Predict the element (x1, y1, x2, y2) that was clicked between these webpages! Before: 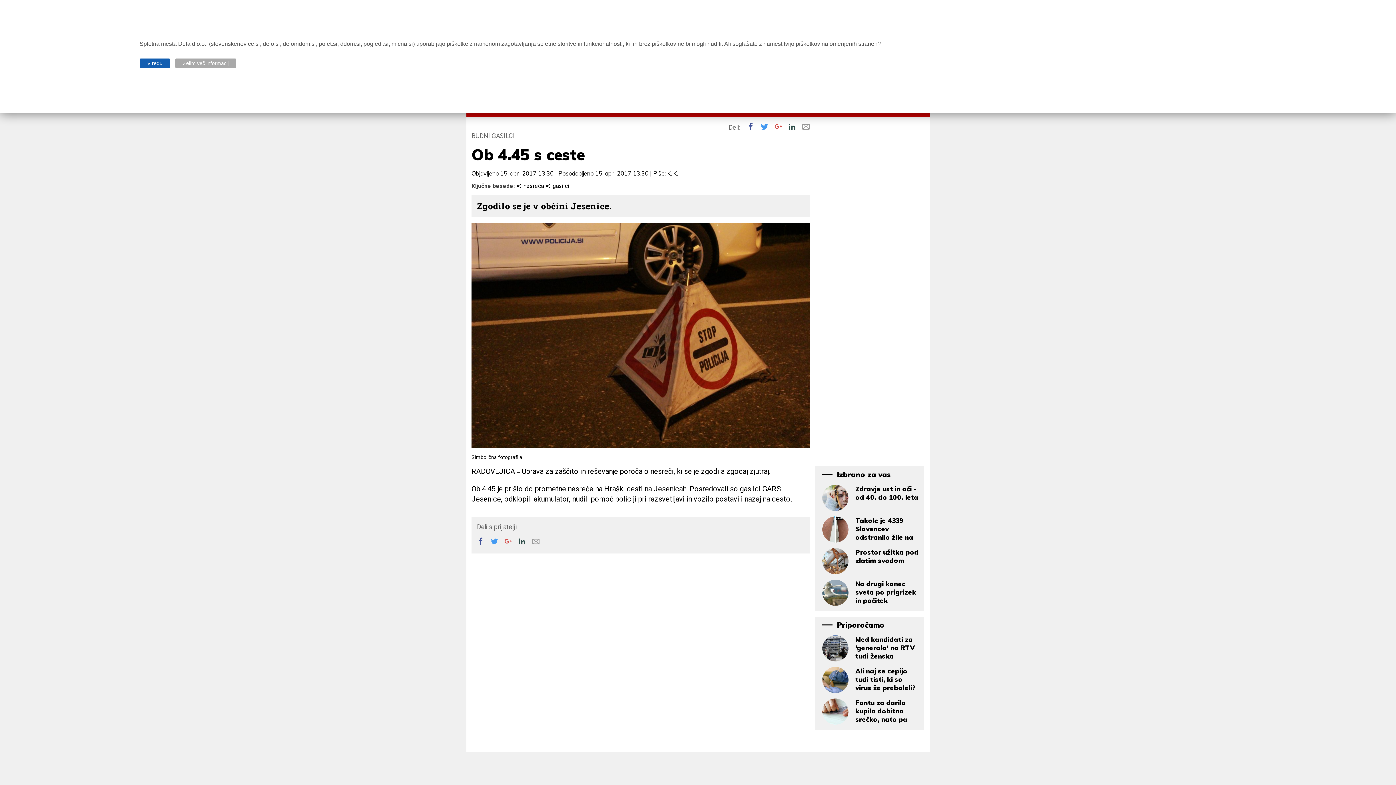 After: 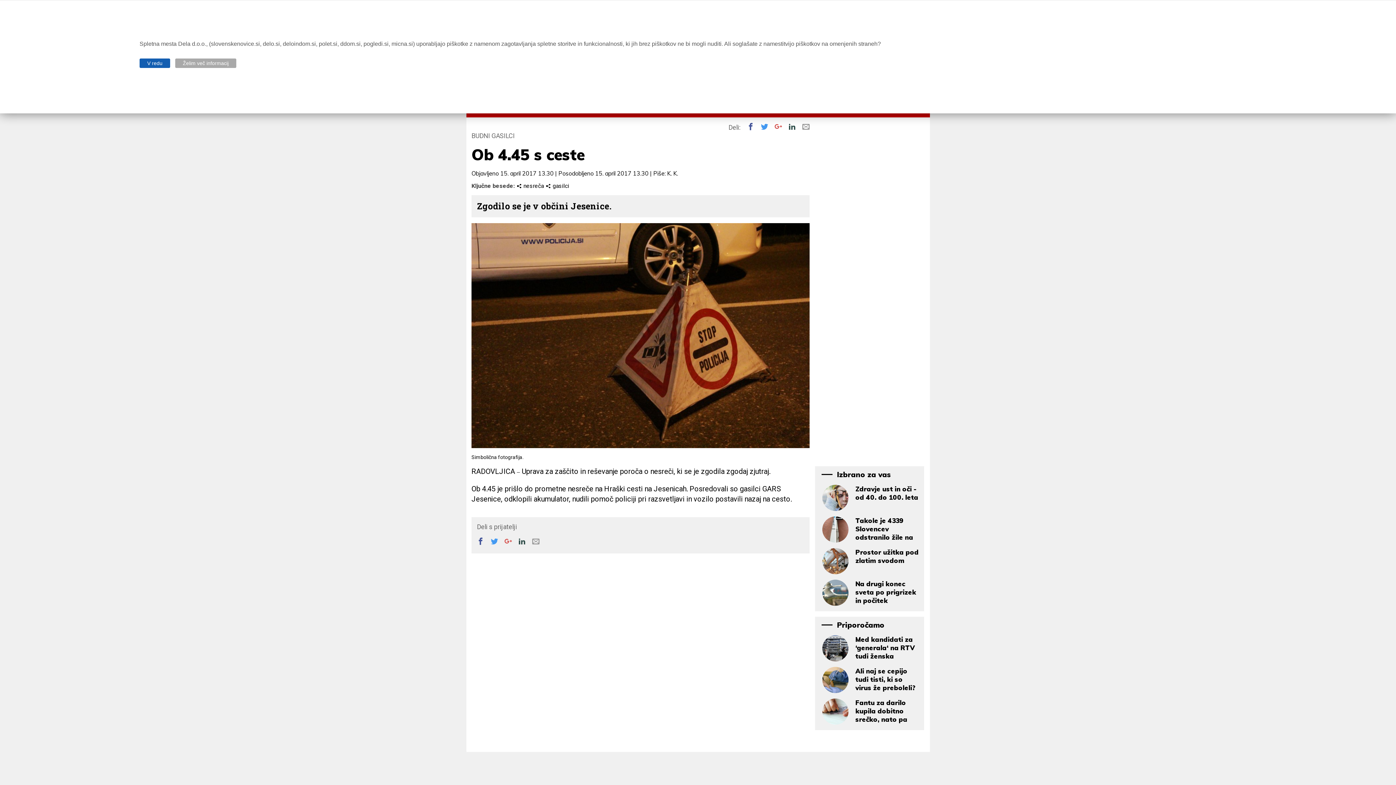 Action: label:  bbox: (532, 537, 545, 545)